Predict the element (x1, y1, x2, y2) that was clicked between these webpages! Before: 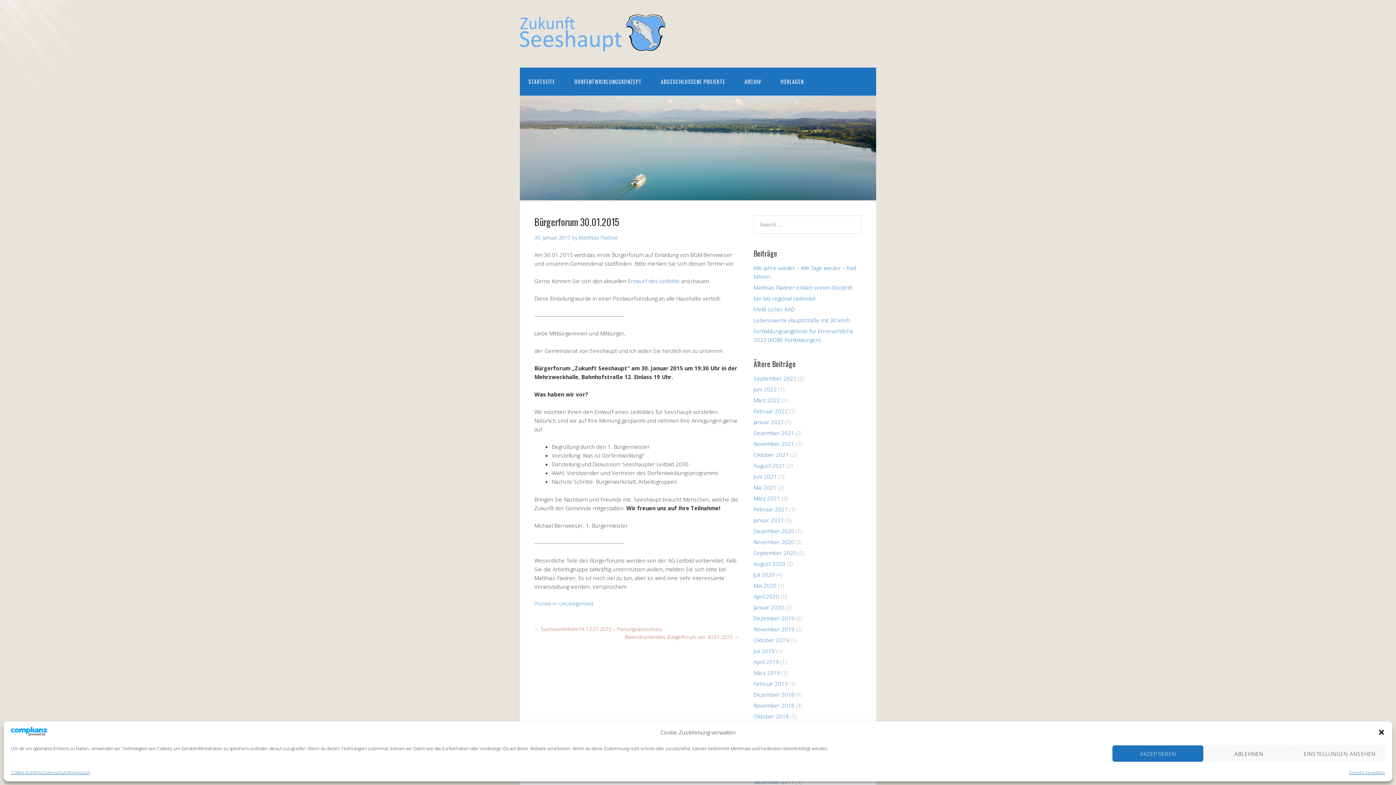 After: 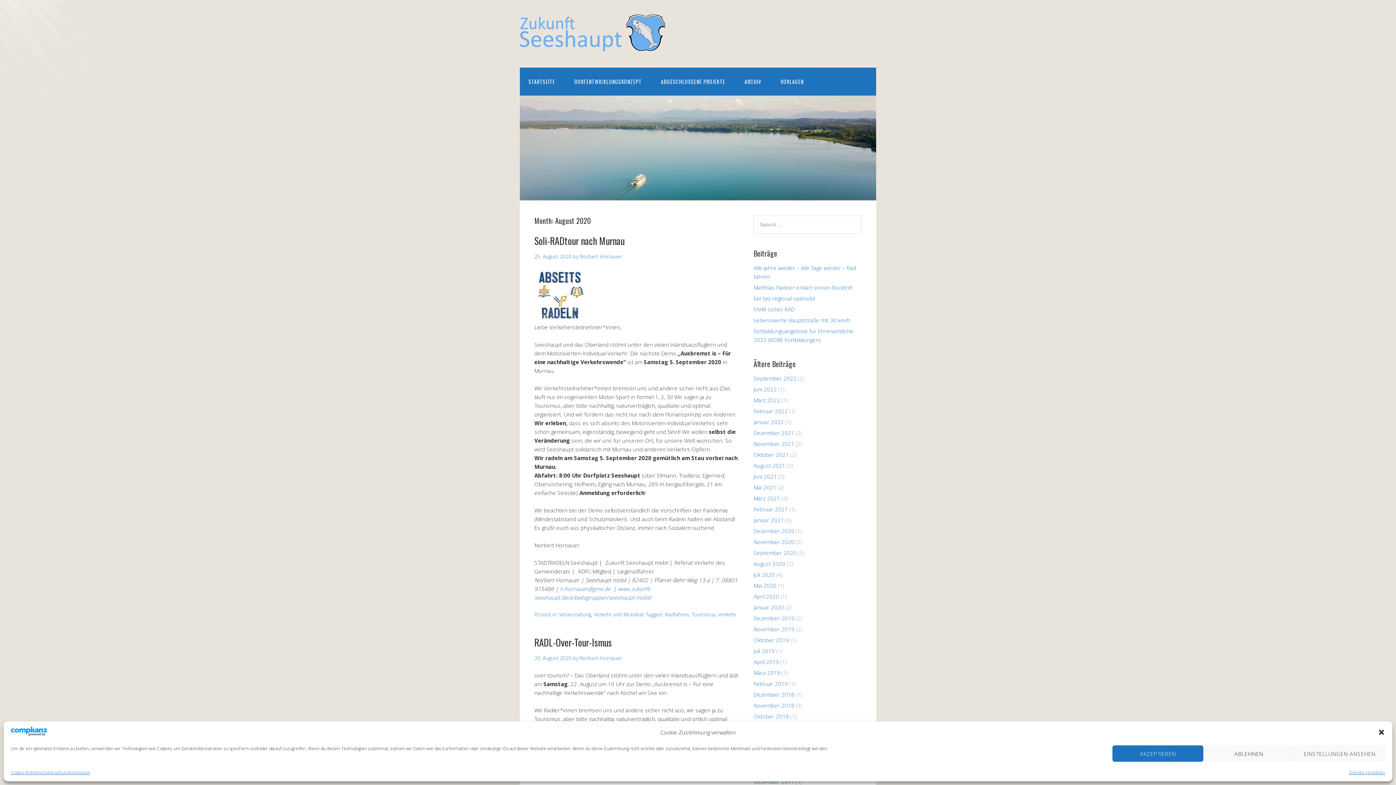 Action: label: August 2020 bbox: (753, 560, 785, 567)